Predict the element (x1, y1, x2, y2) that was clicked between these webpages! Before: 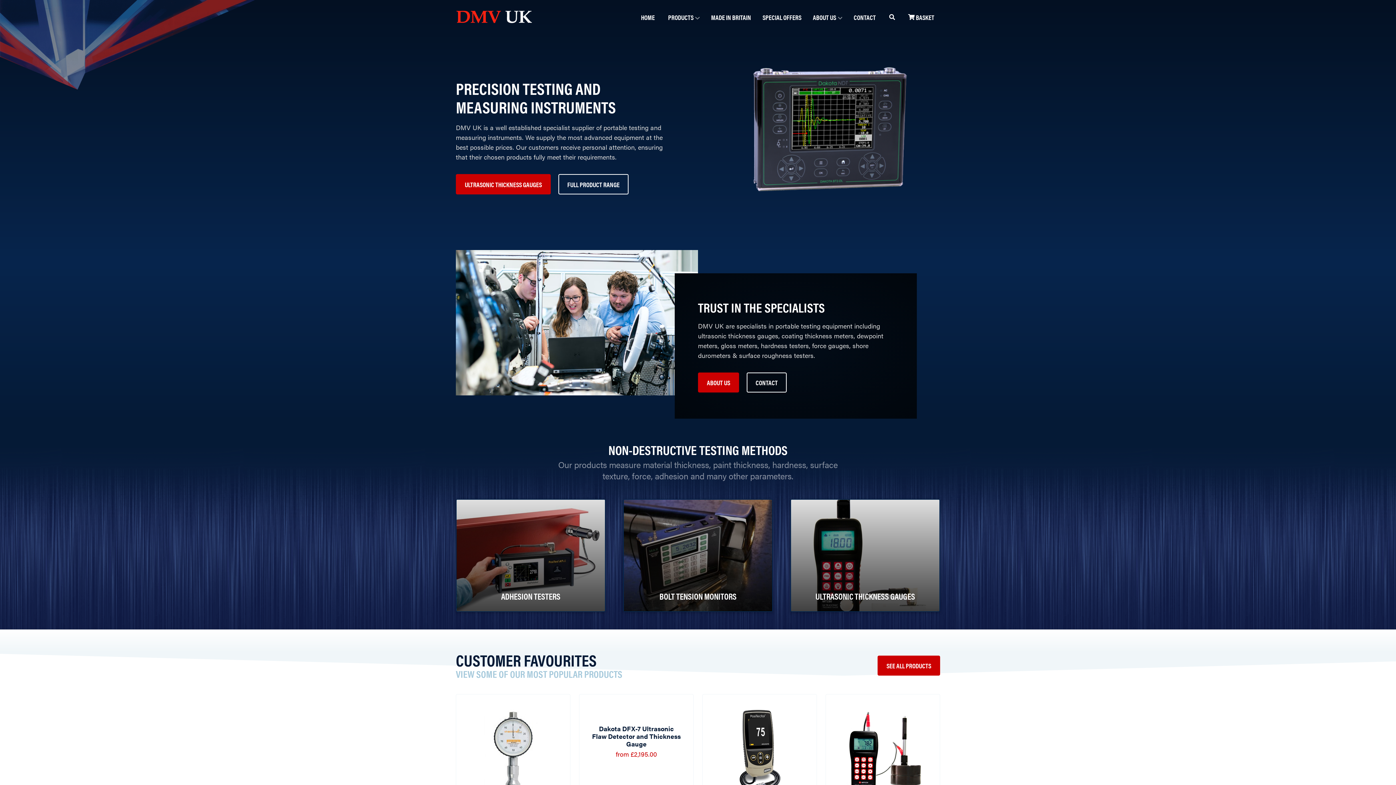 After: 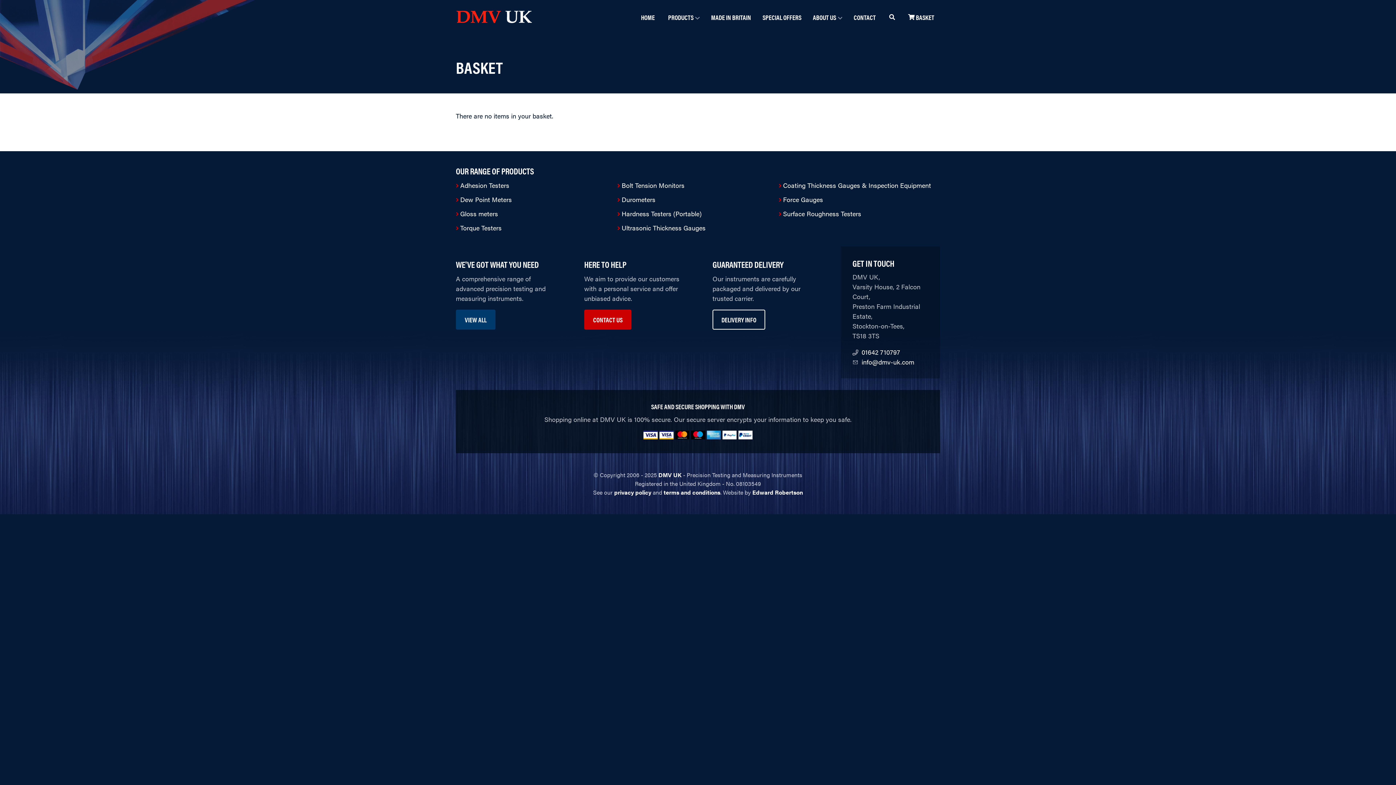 Action: label:  BASKET bbox: (902, 8, 940, 26)